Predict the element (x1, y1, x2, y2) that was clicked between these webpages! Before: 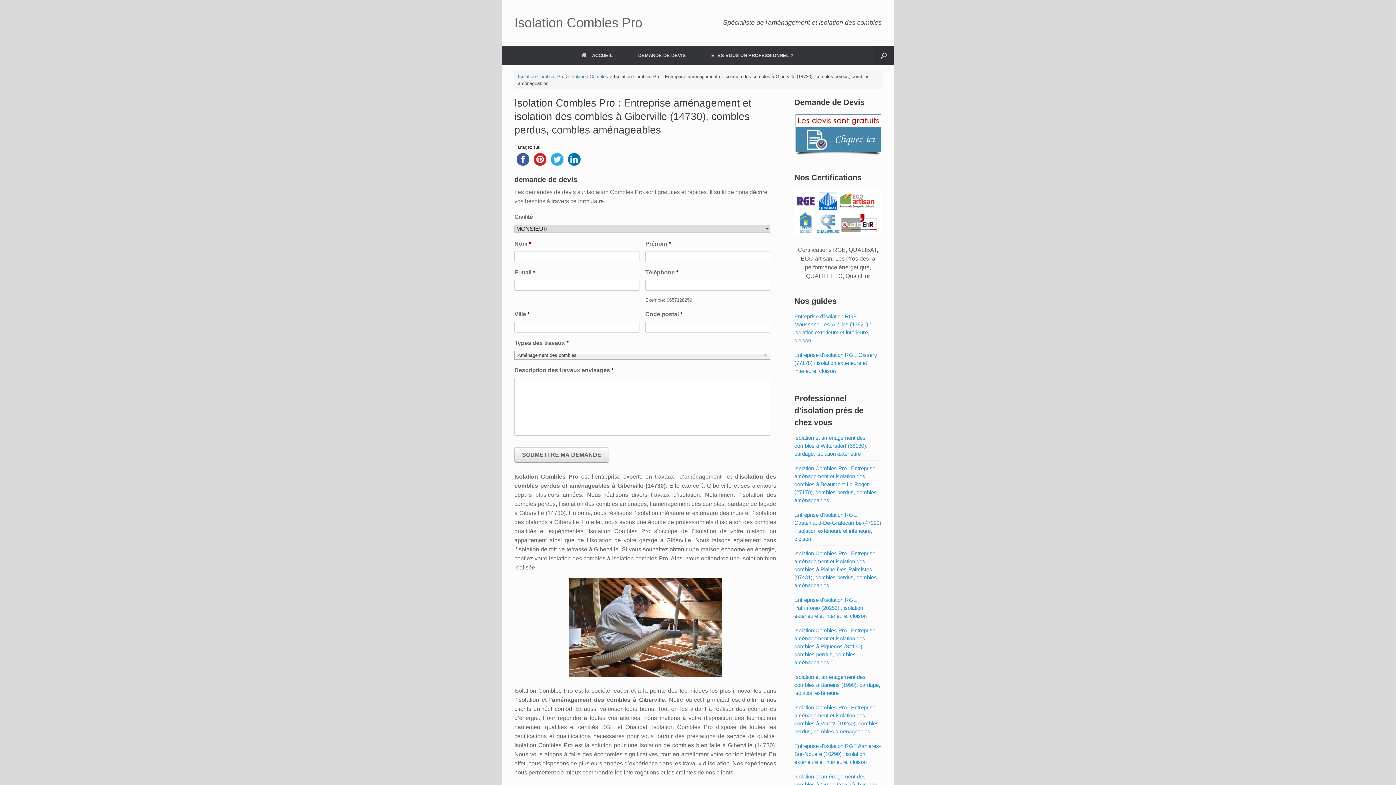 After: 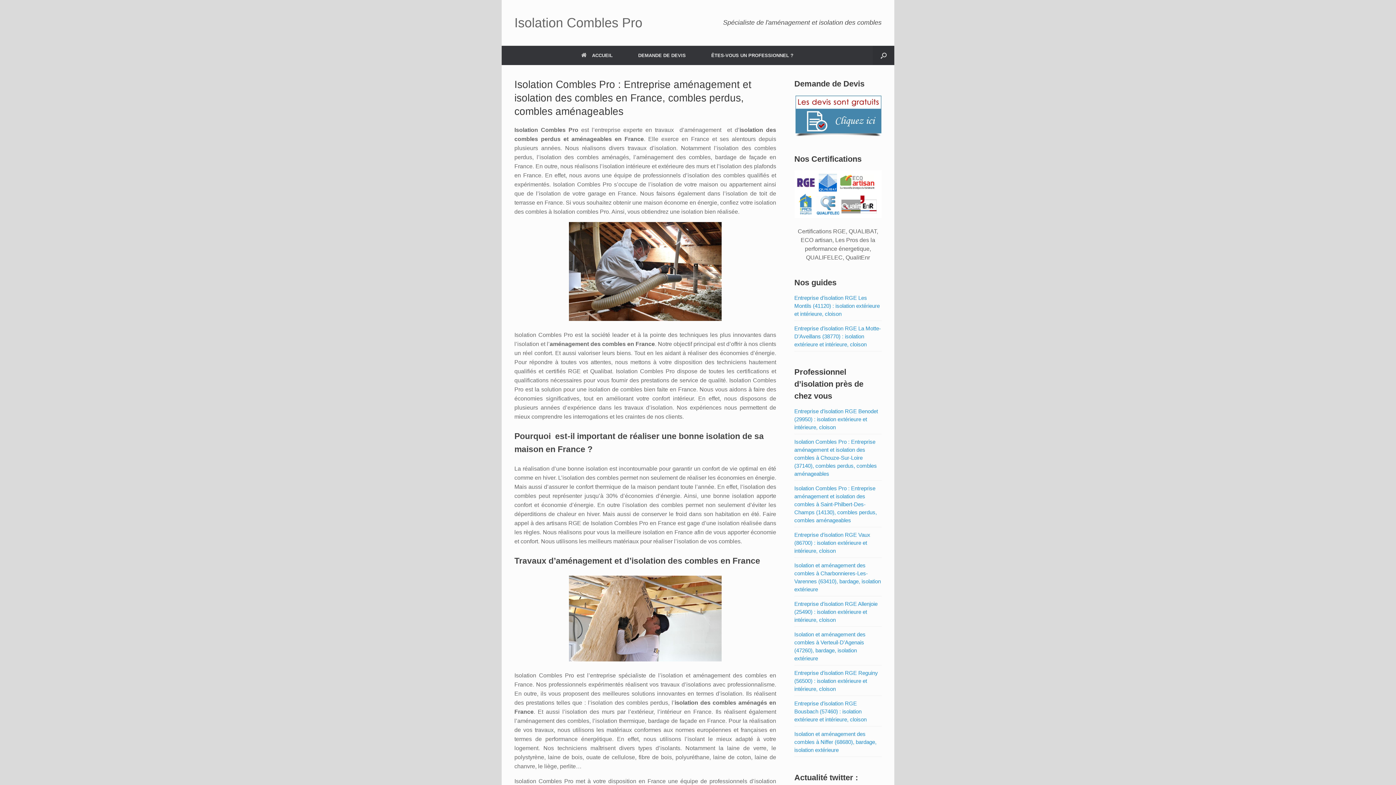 Action: label: ACCUEIL bbox: (568, 45, 625, 65)